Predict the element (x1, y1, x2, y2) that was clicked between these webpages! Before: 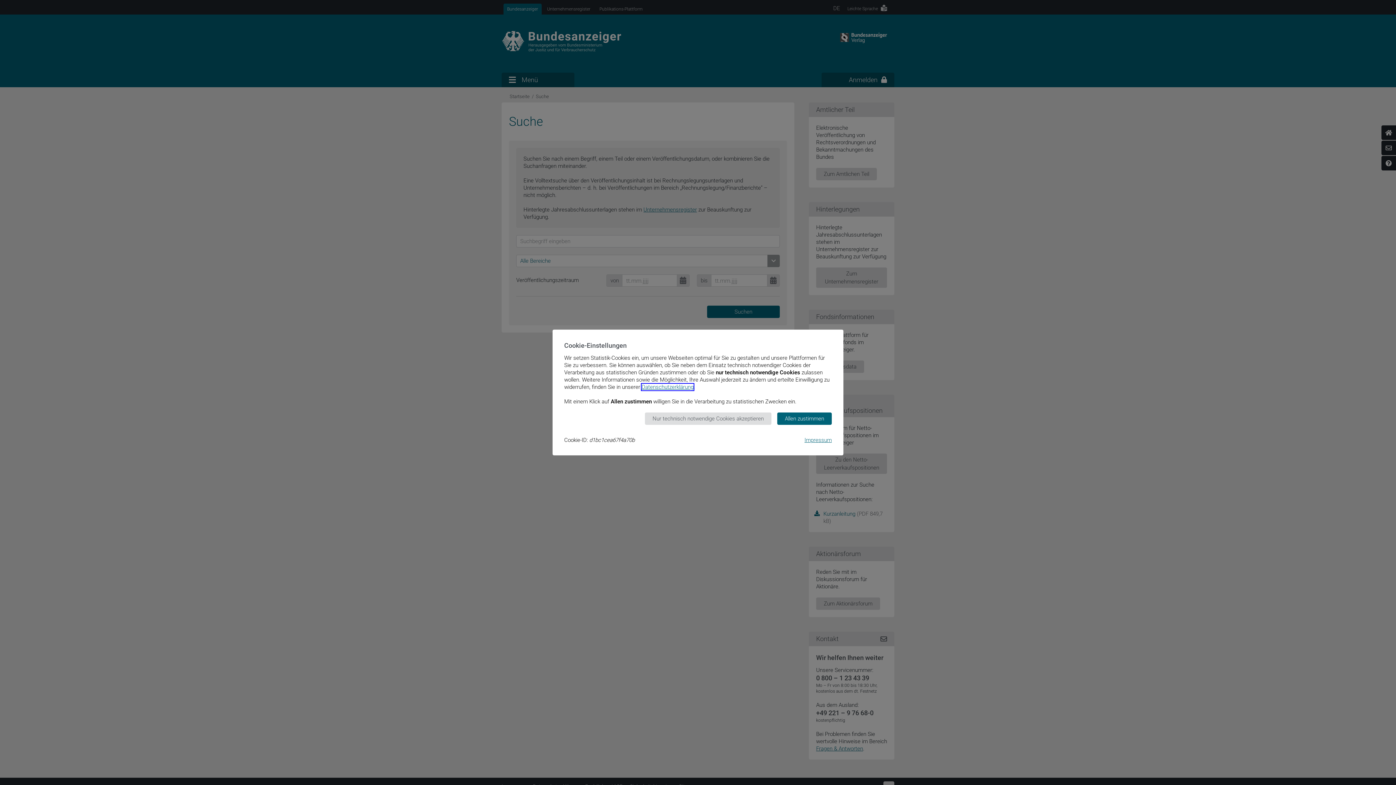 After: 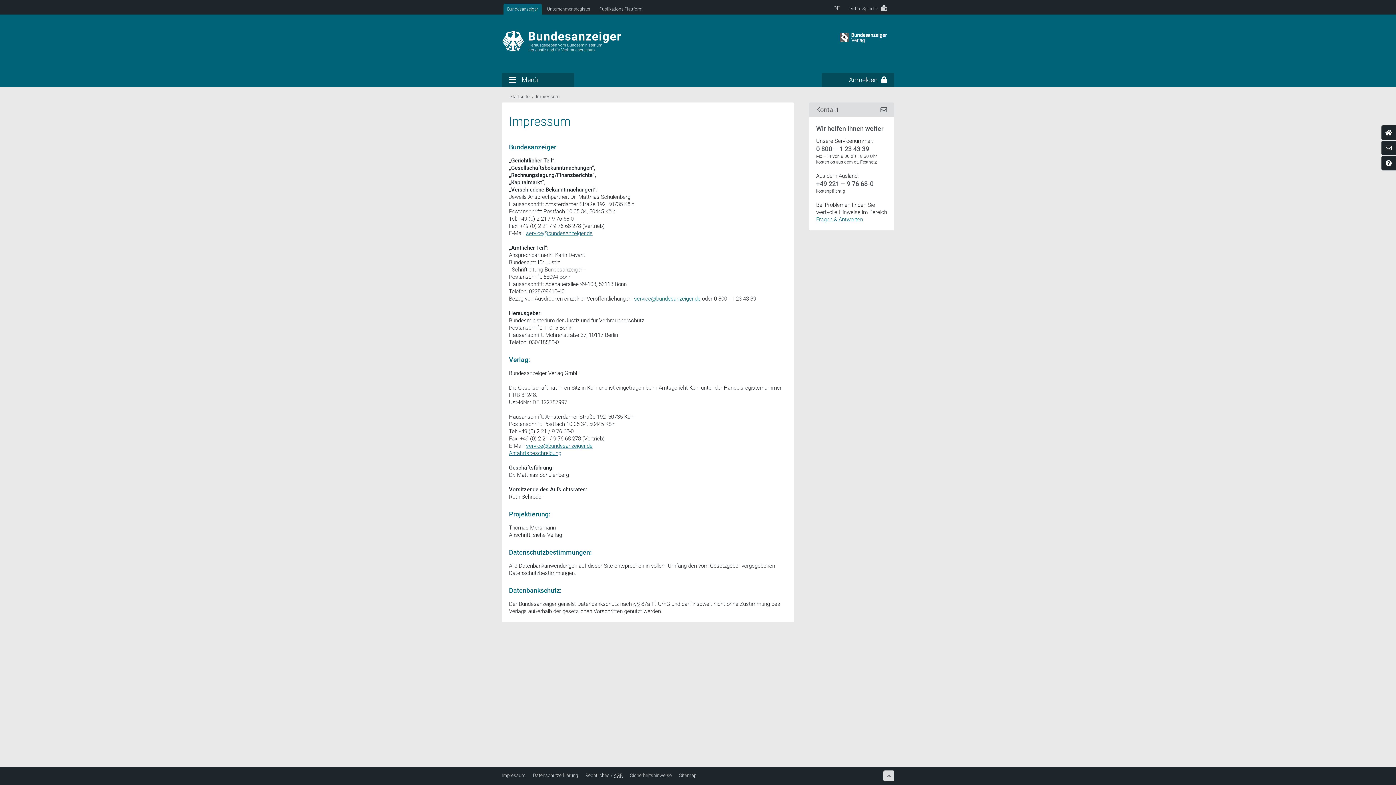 Action: label: Impressum bbox: (804, 437, 832, 443)